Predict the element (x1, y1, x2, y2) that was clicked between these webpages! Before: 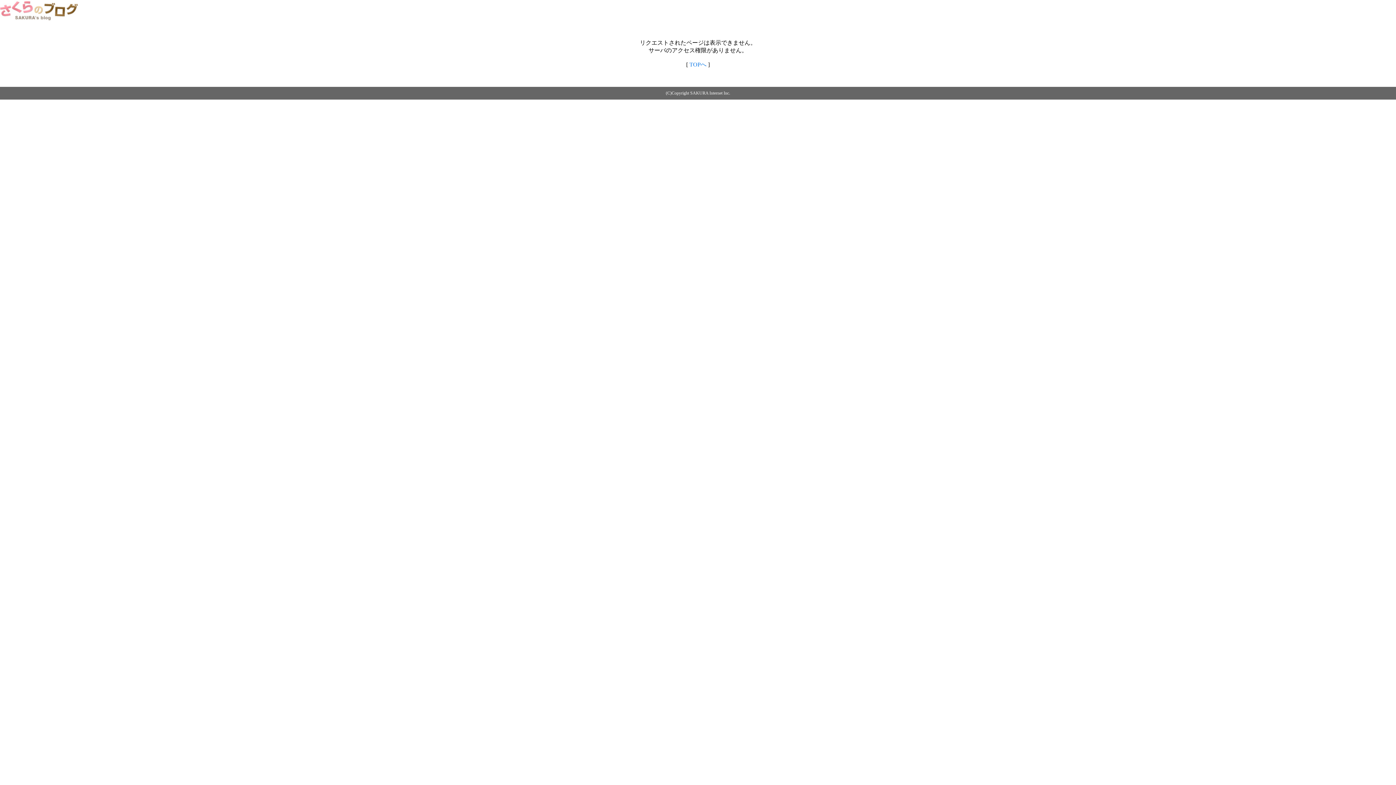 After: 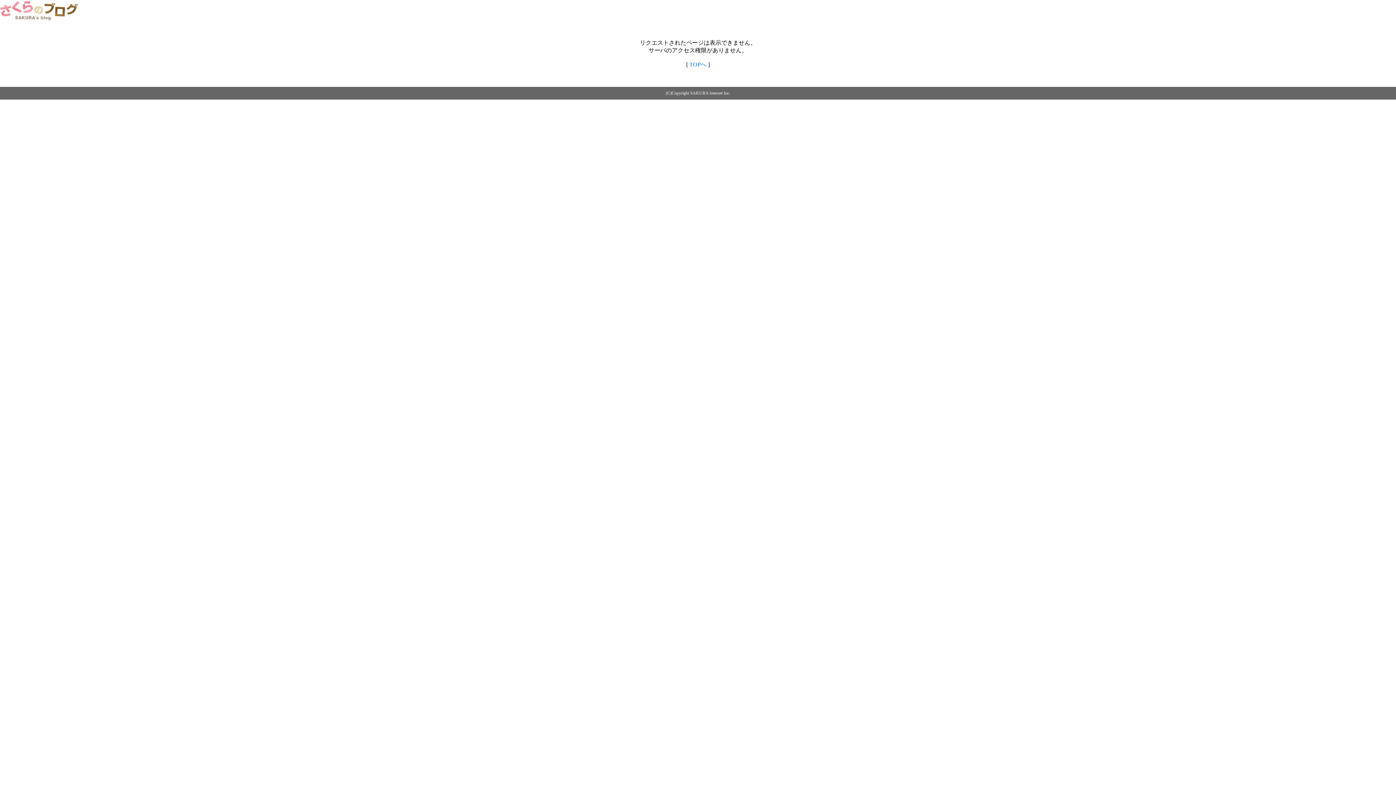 Action: label: TOPへ bbox: (689, 61, 706, 67)